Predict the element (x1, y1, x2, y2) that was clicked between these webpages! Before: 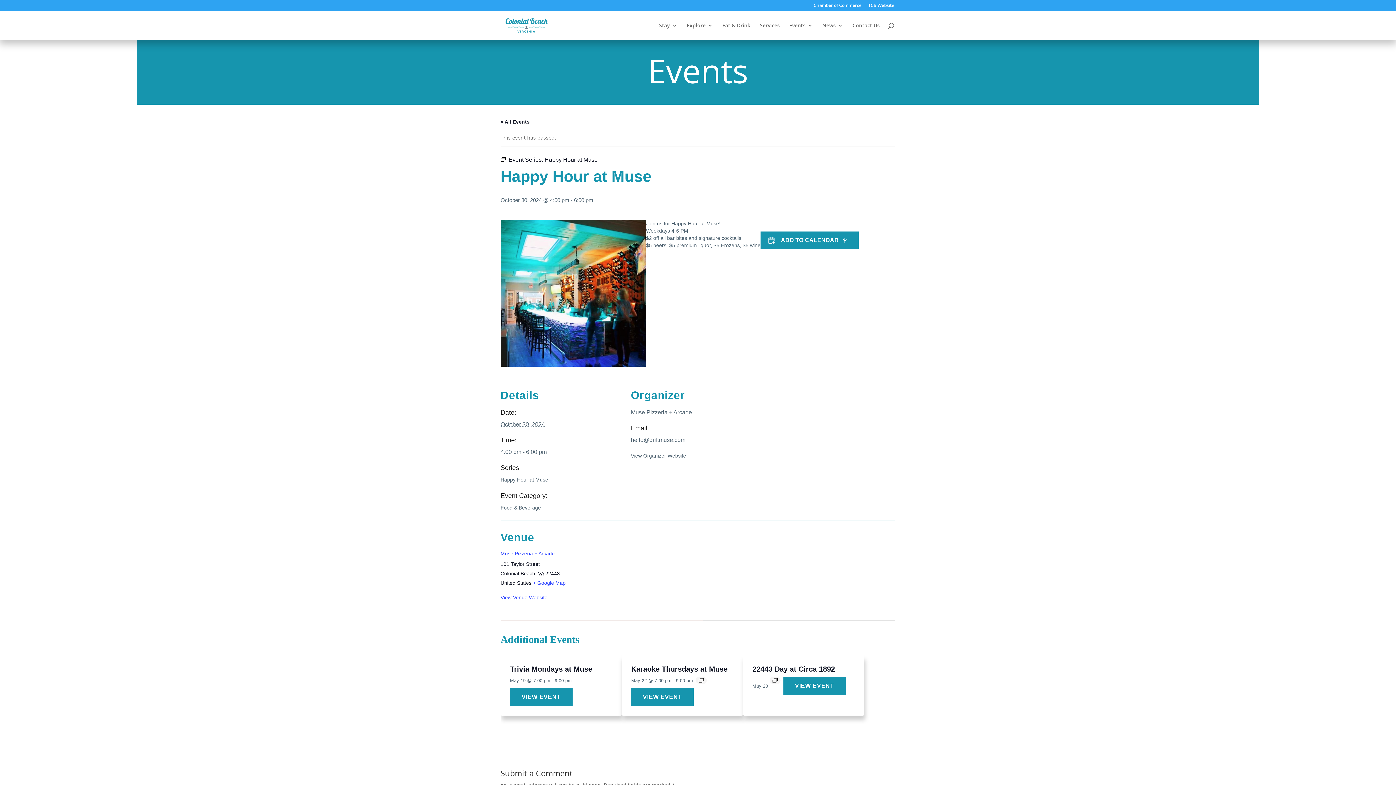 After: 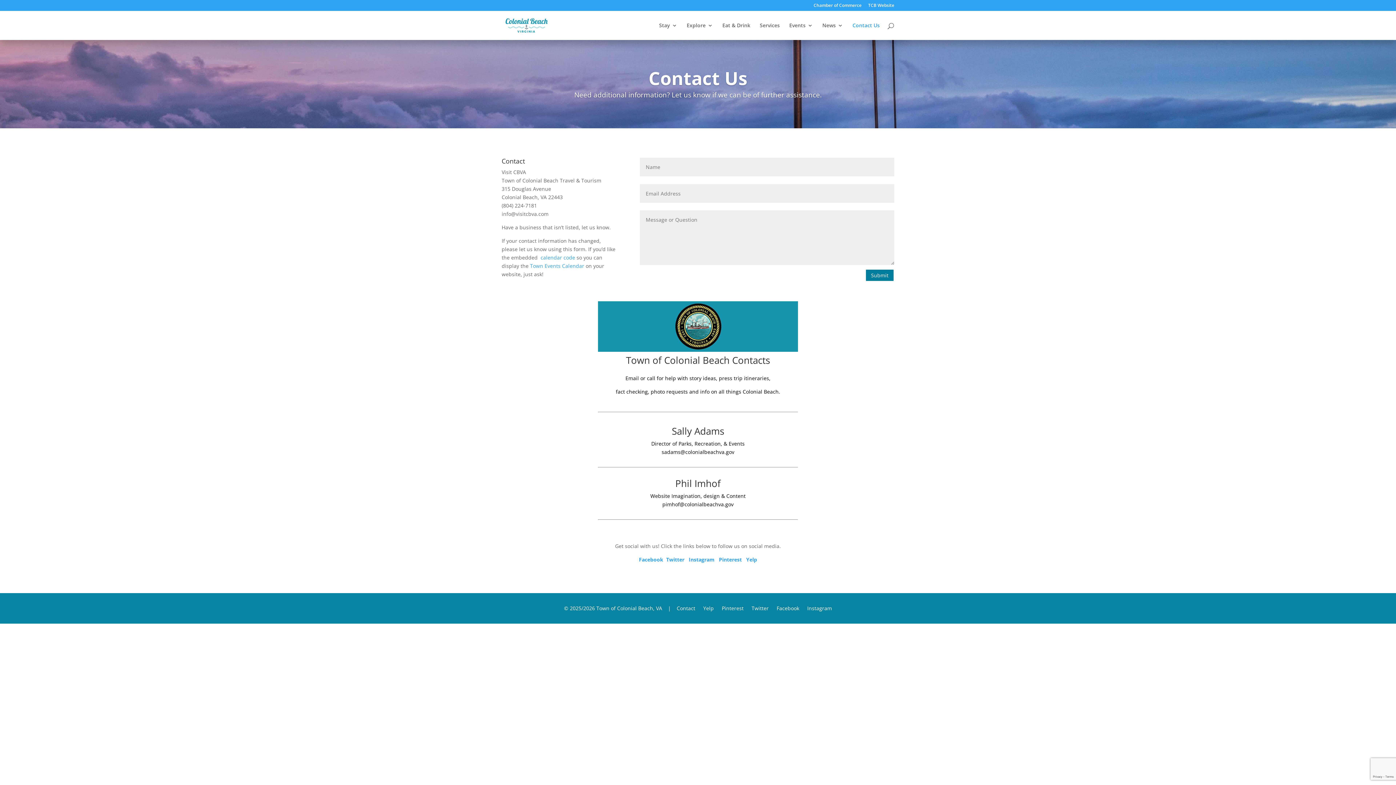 Action: label: Contact Us bbox: (852, 22, 880, 40)